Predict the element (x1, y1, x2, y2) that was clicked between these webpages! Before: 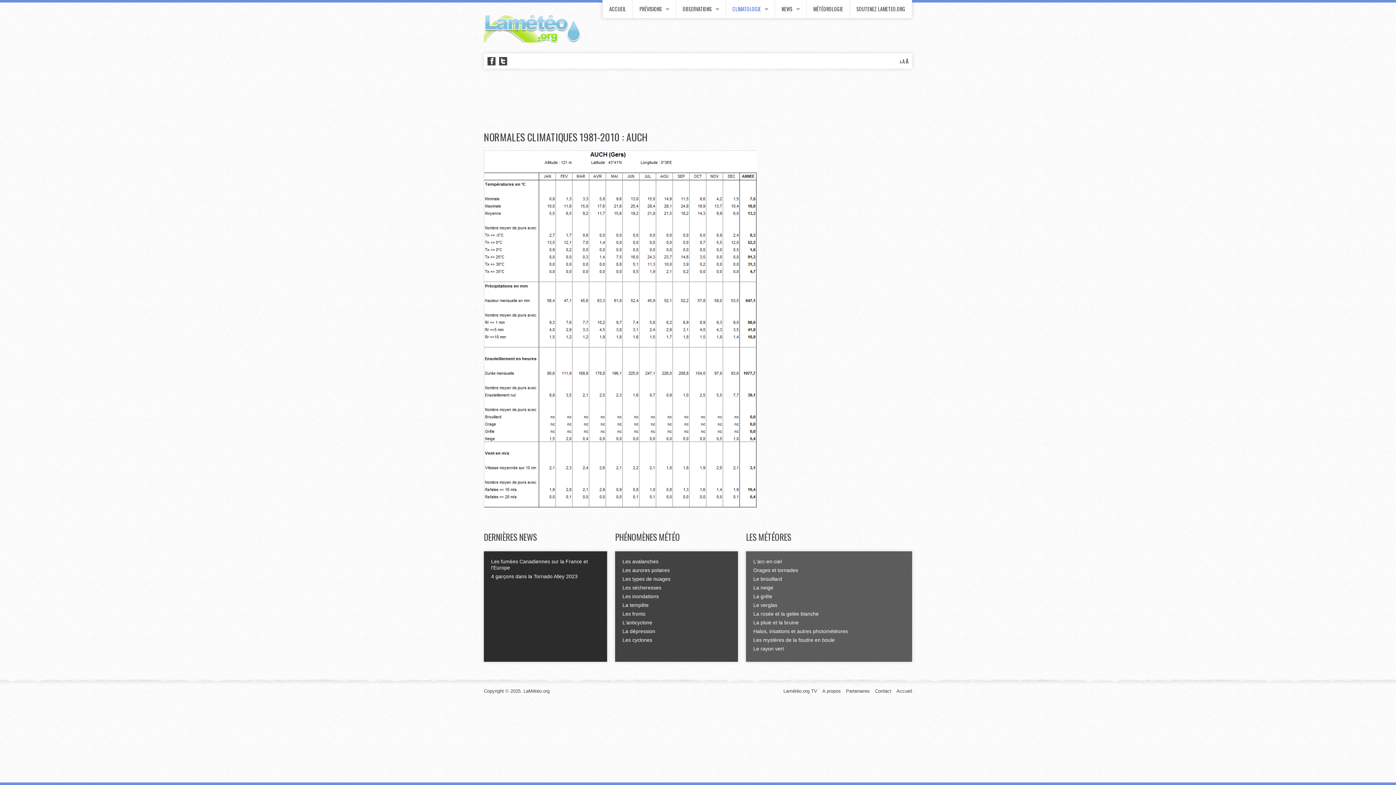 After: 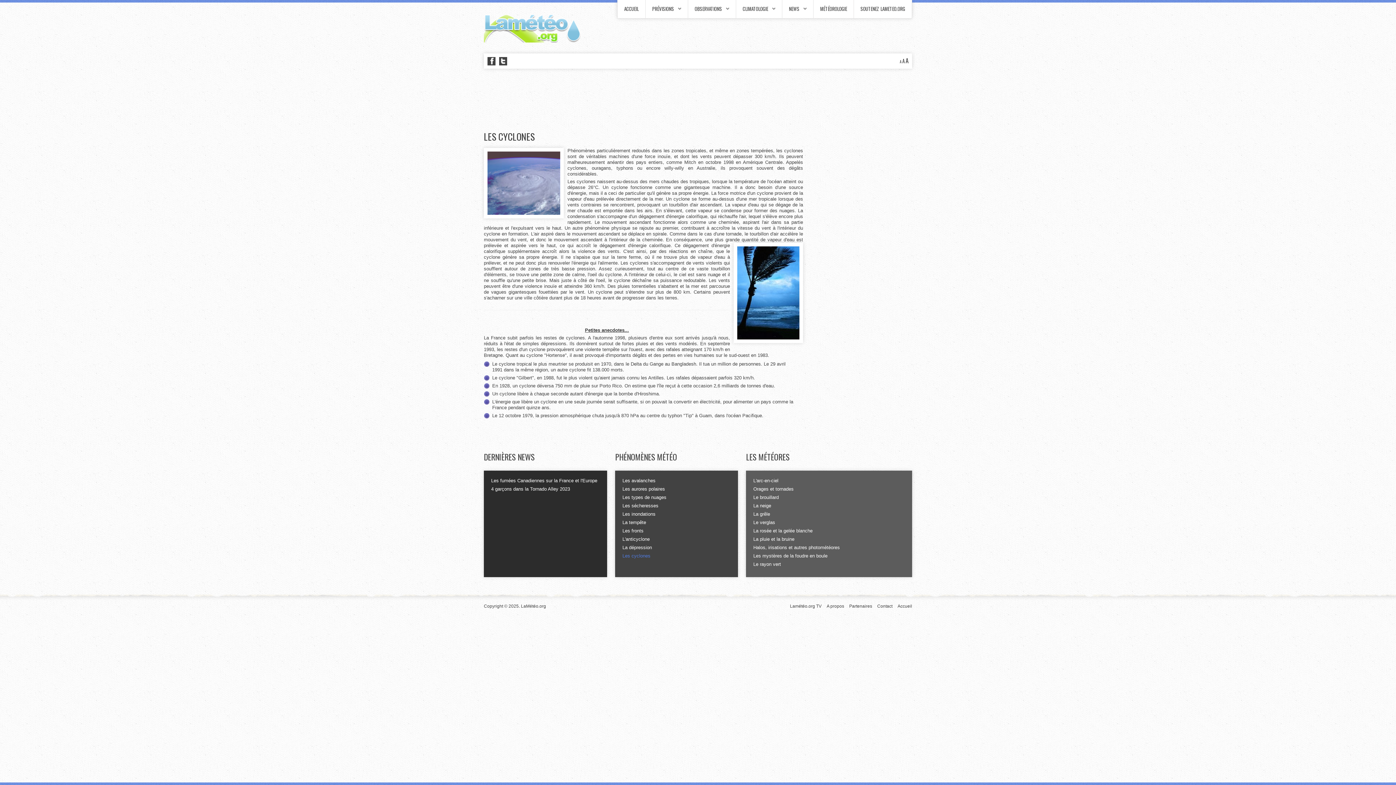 Action: label: Les cyclones bbox: (622, 637, 730, 646)